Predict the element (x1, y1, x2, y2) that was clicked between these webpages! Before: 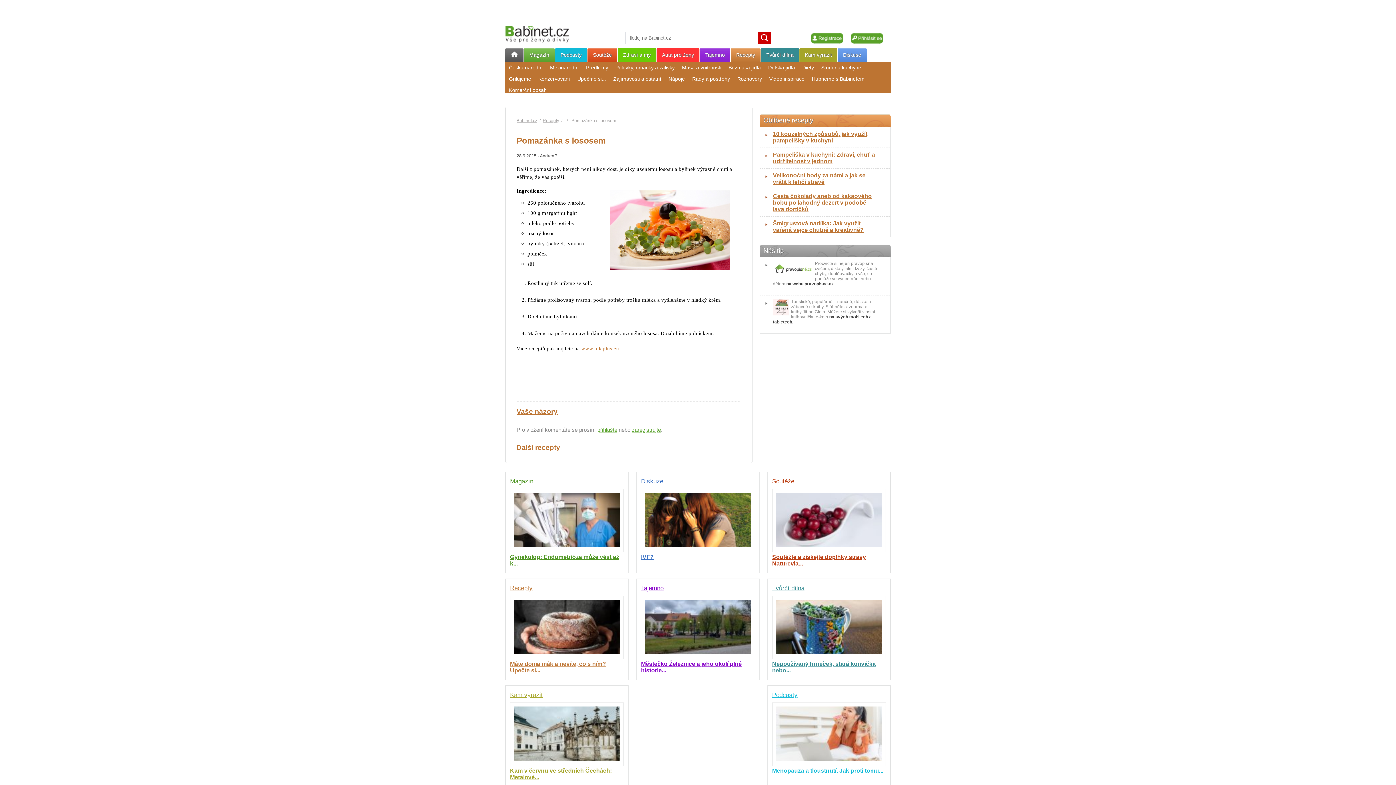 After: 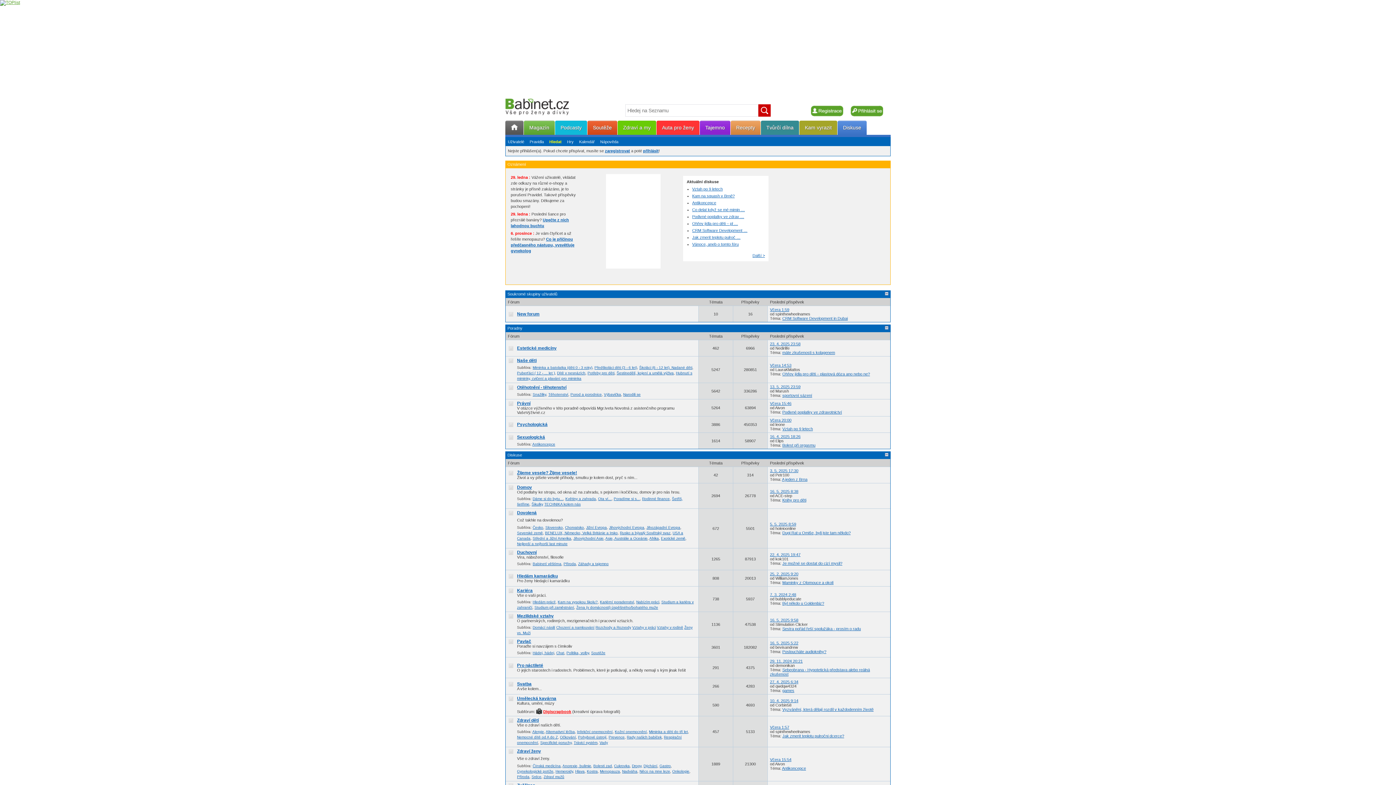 Action: bbox: (641, 478, 663, 485) label: Diskuze